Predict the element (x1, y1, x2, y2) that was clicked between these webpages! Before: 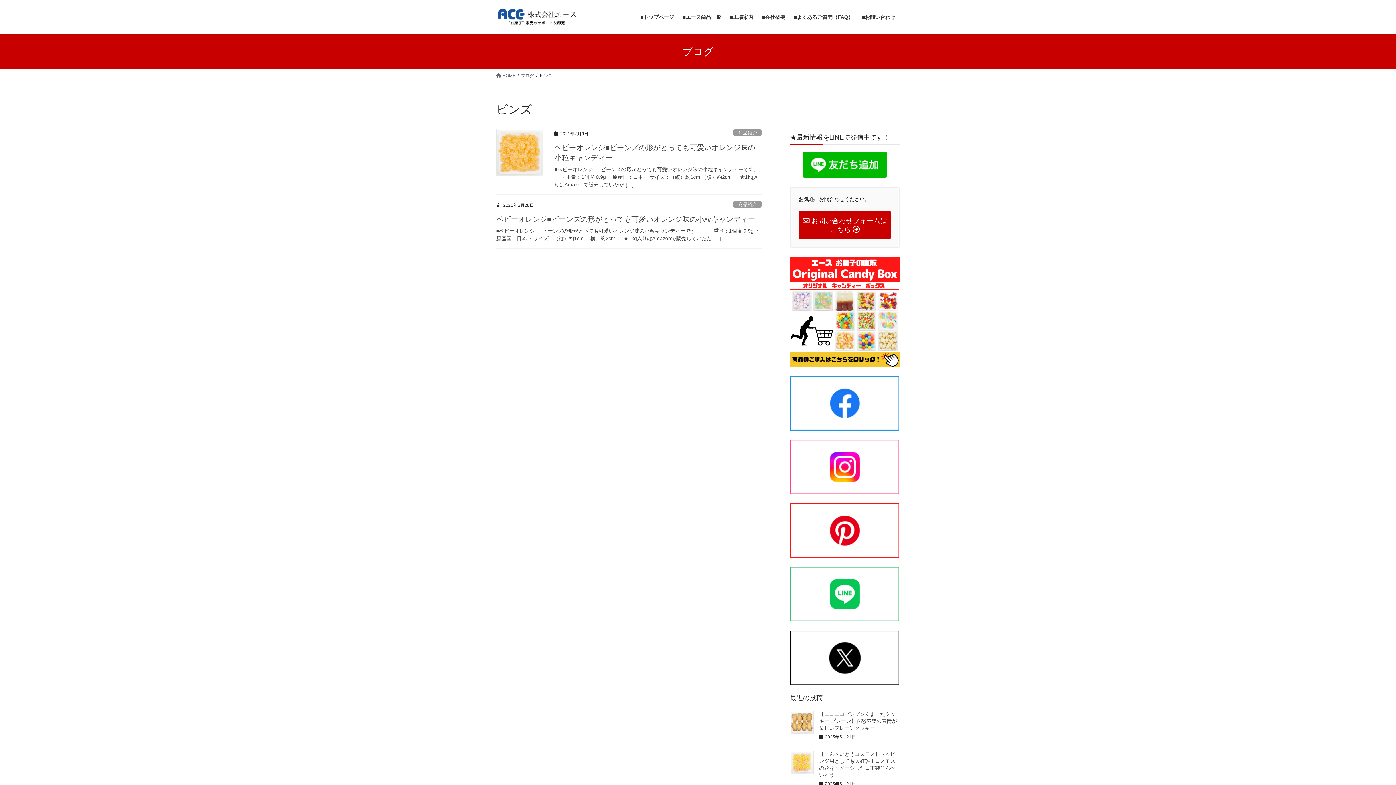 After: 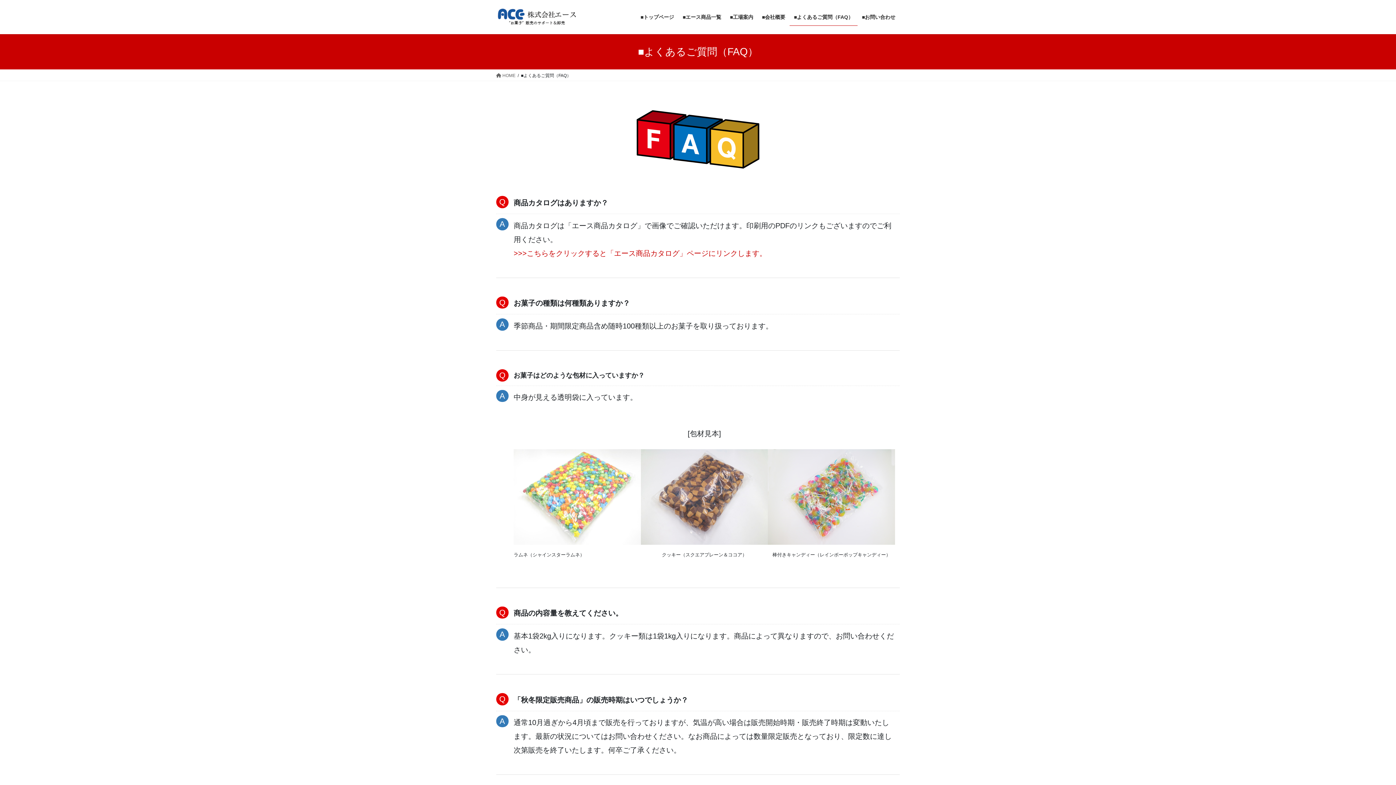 Action: bbox: (789, 8, 857, 25) label: ■よくあるご質問（FAQ）